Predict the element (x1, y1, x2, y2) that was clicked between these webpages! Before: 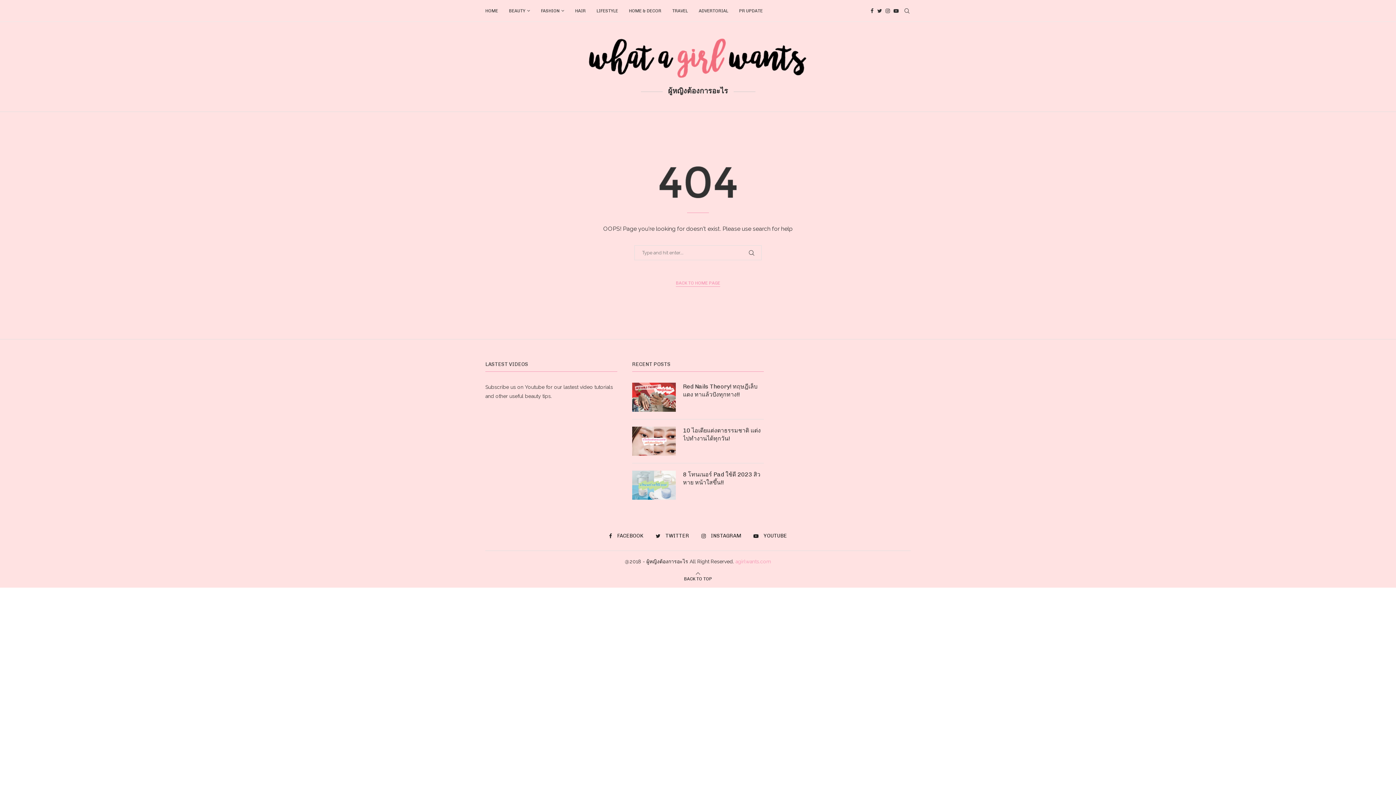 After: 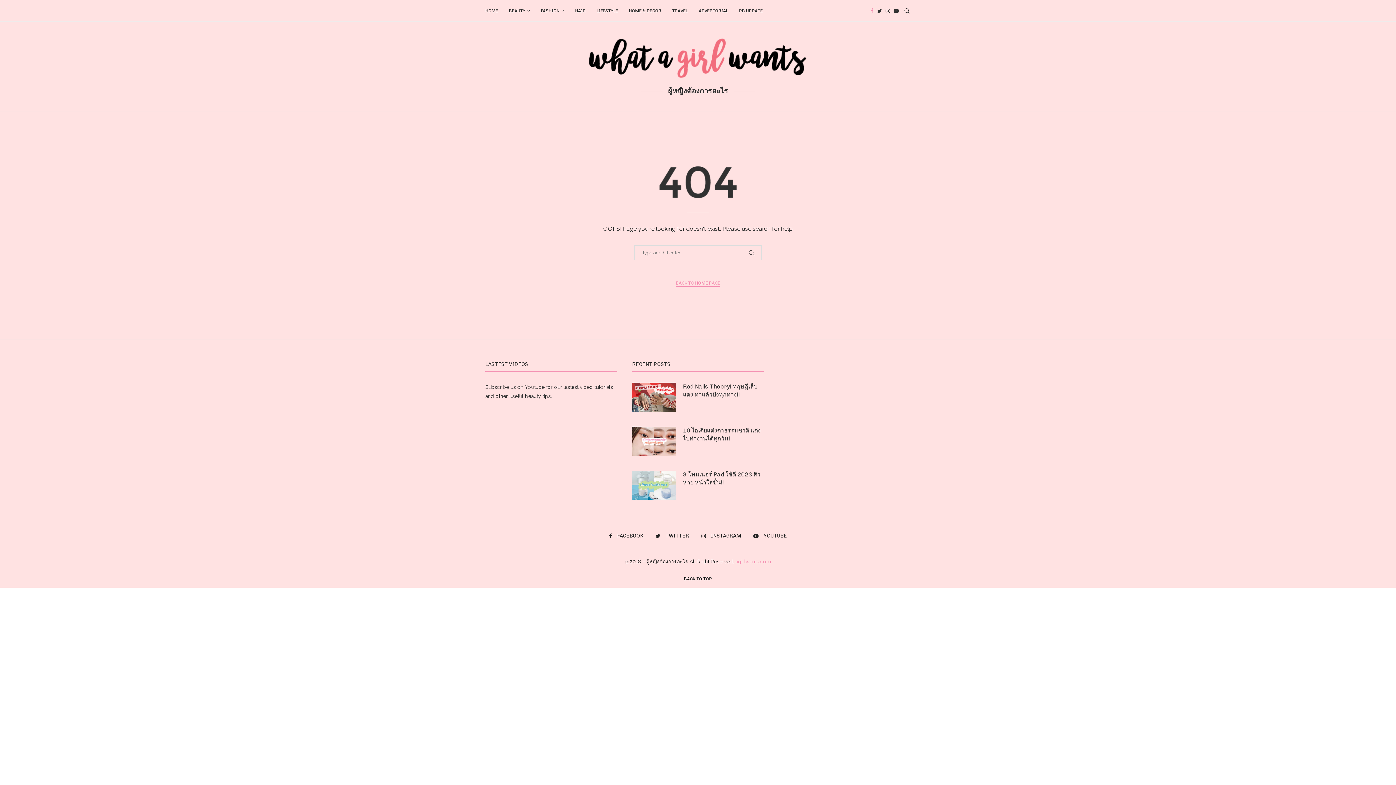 Action: label: Facebook bbox: (870, 0, 873, 21)